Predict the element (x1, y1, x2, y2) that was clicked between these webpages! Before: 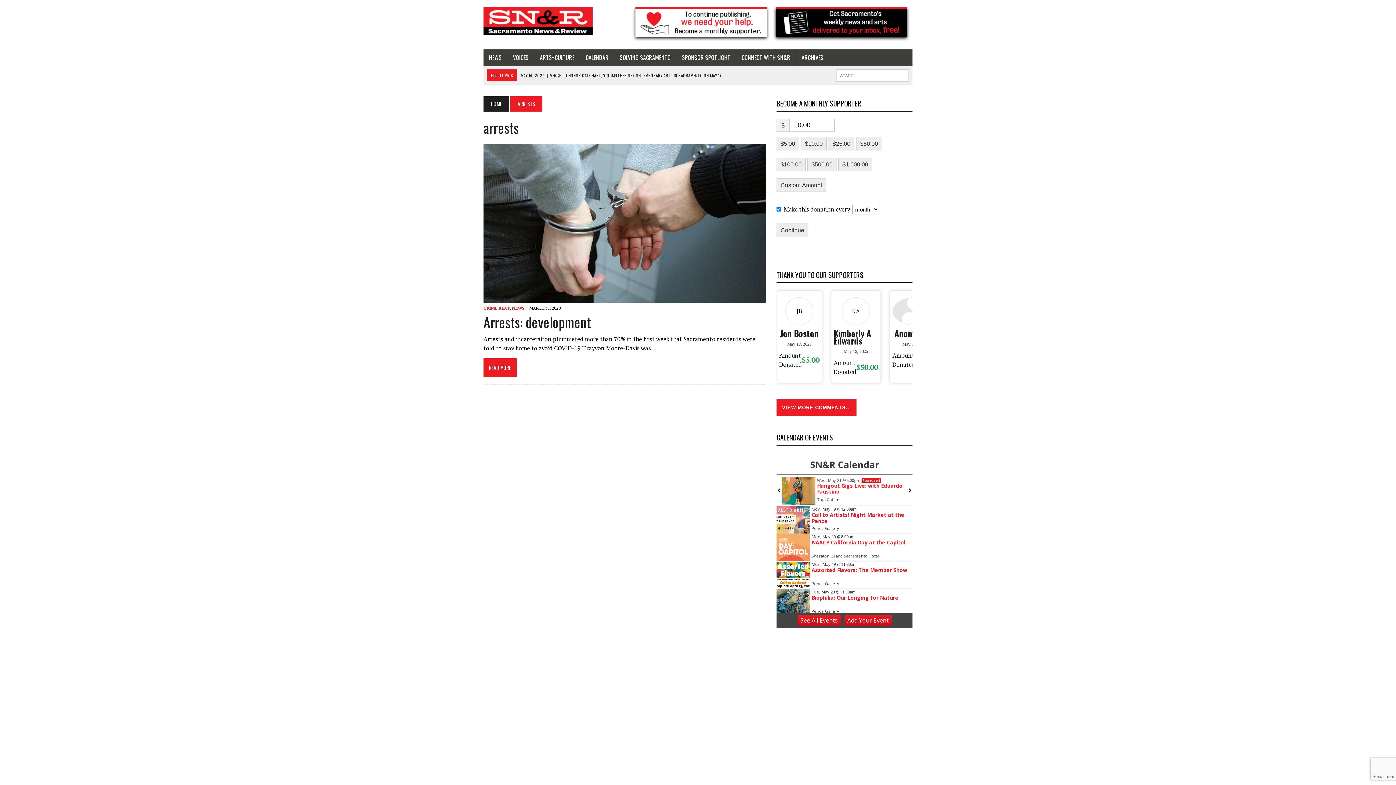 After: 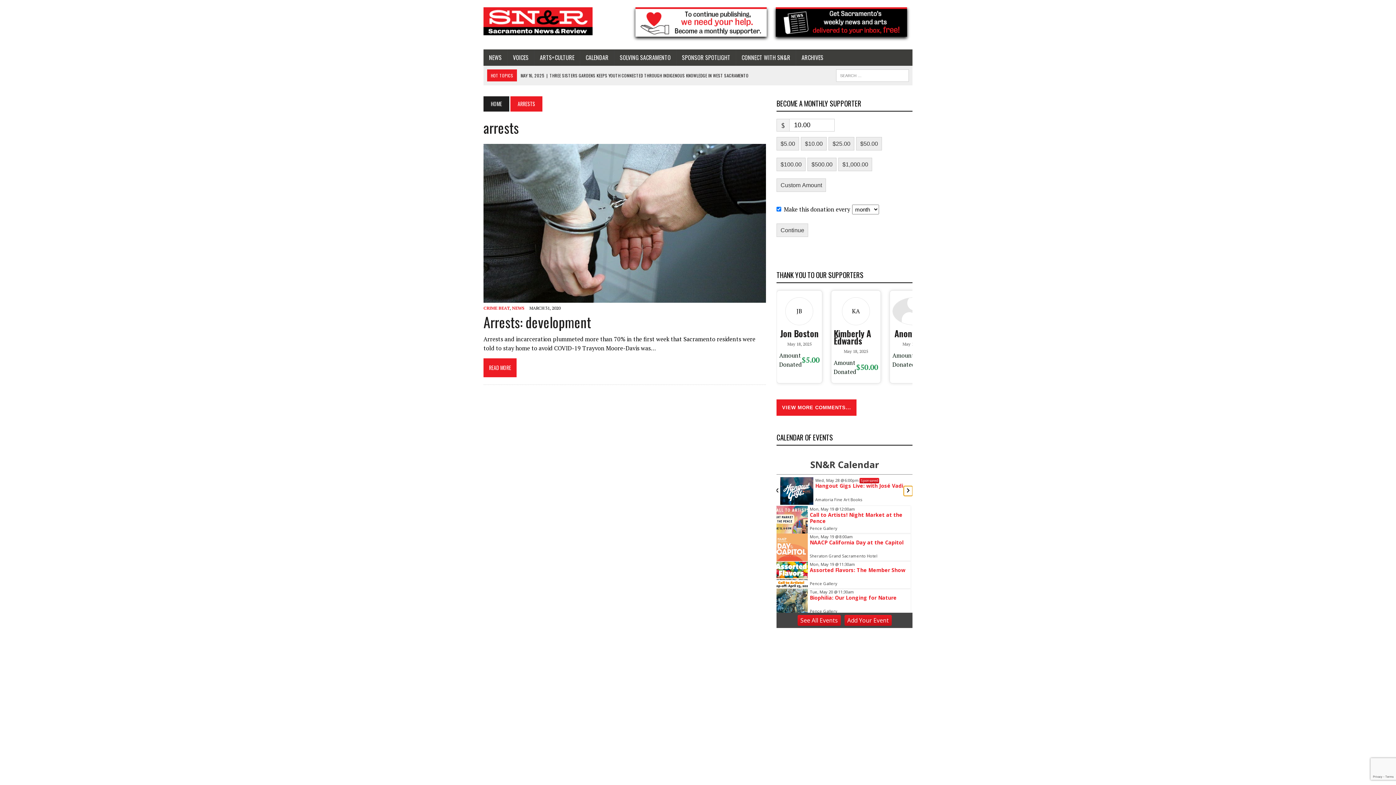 Action: bbox: (905, 486, 914, 496)